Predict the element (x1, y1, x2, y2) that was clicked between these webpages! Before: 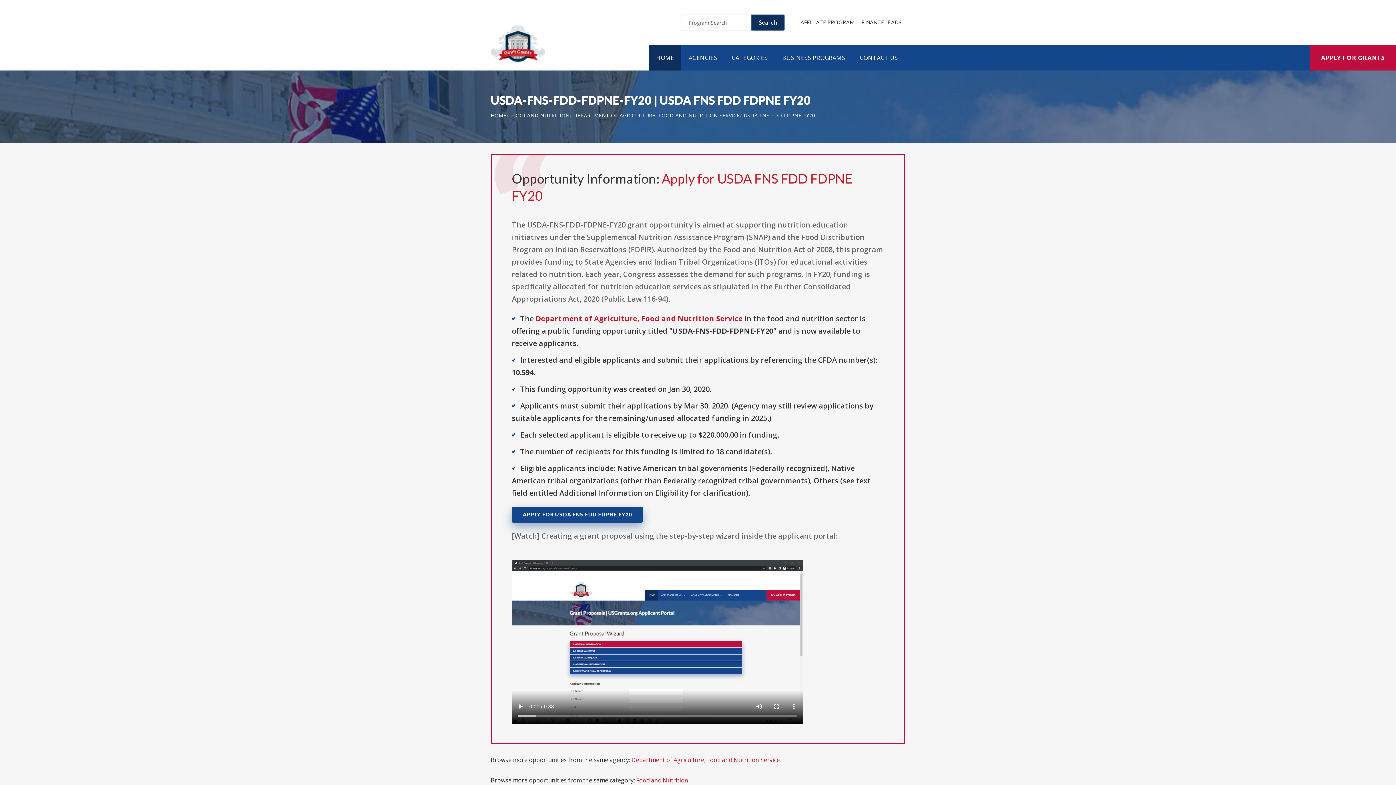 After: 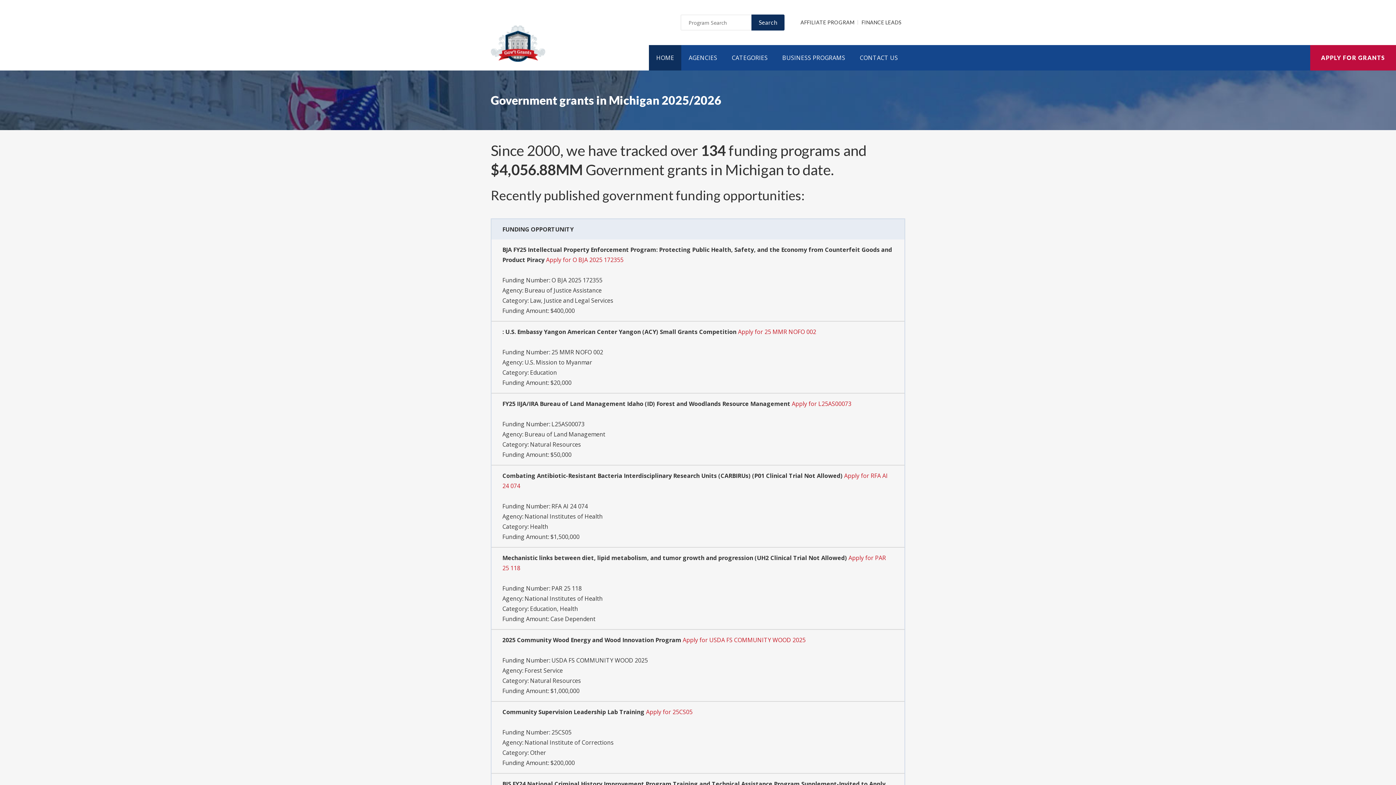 Action: label: HOME bbox: (649, 45, 681, 70)